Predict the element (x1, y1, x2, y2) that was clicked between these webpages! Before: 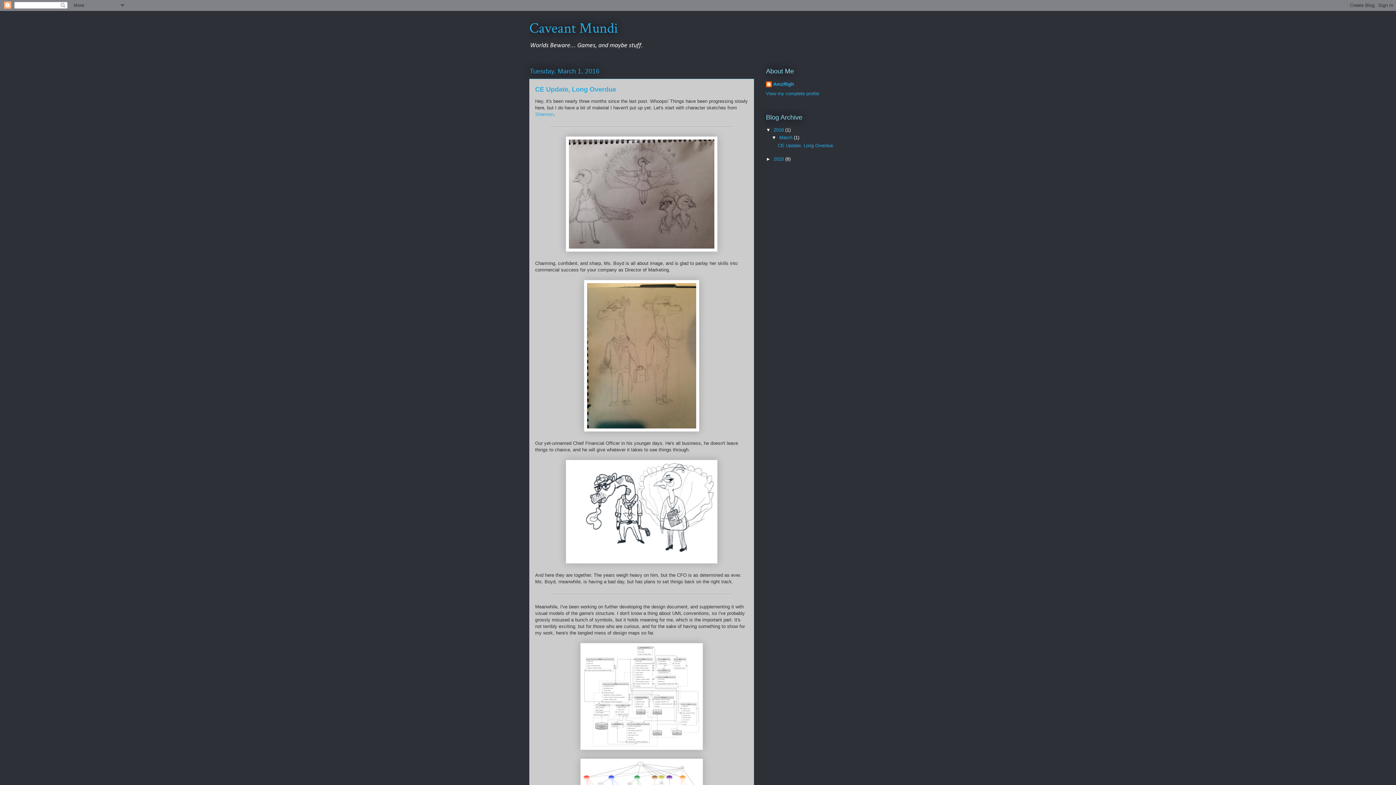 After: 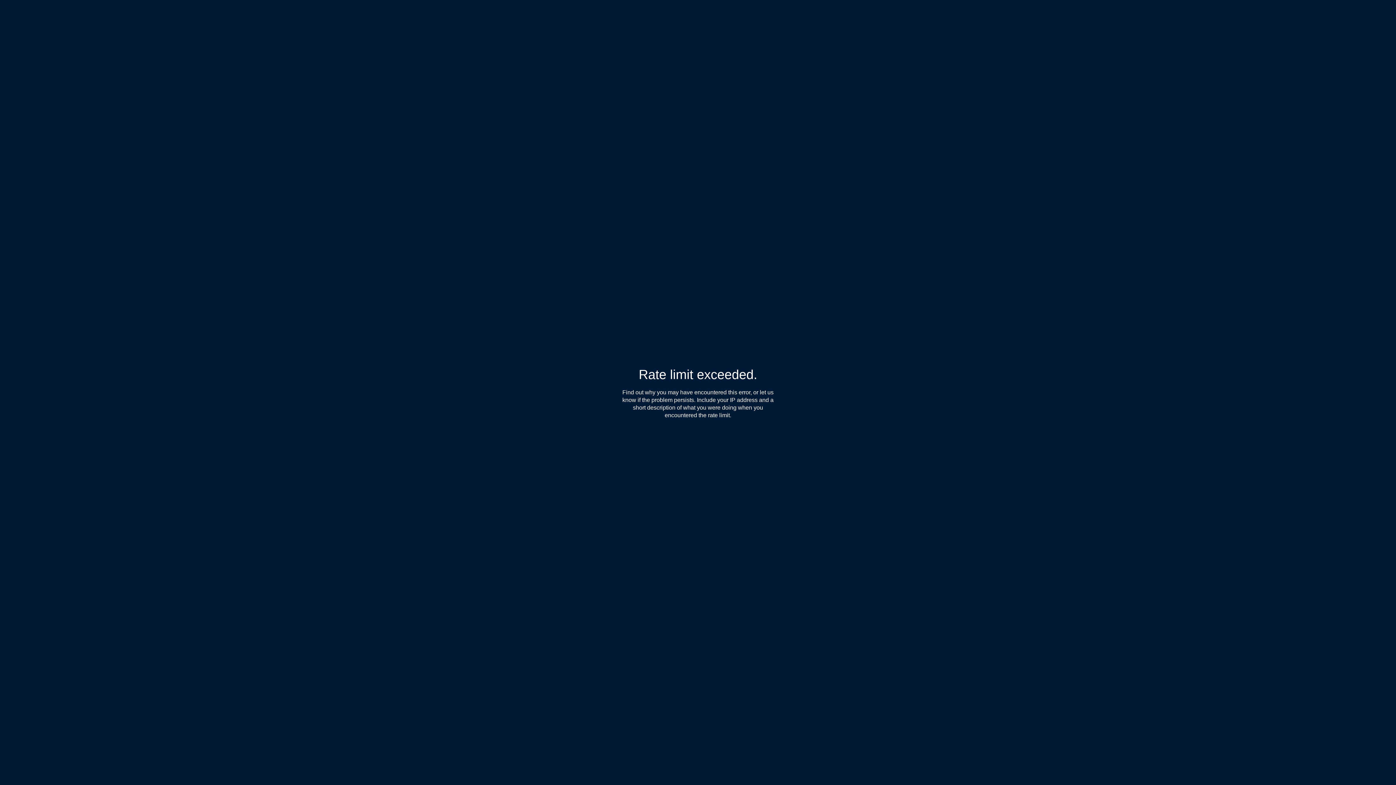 Action: bbox: (535, 111, 553, 117) label: Shannon